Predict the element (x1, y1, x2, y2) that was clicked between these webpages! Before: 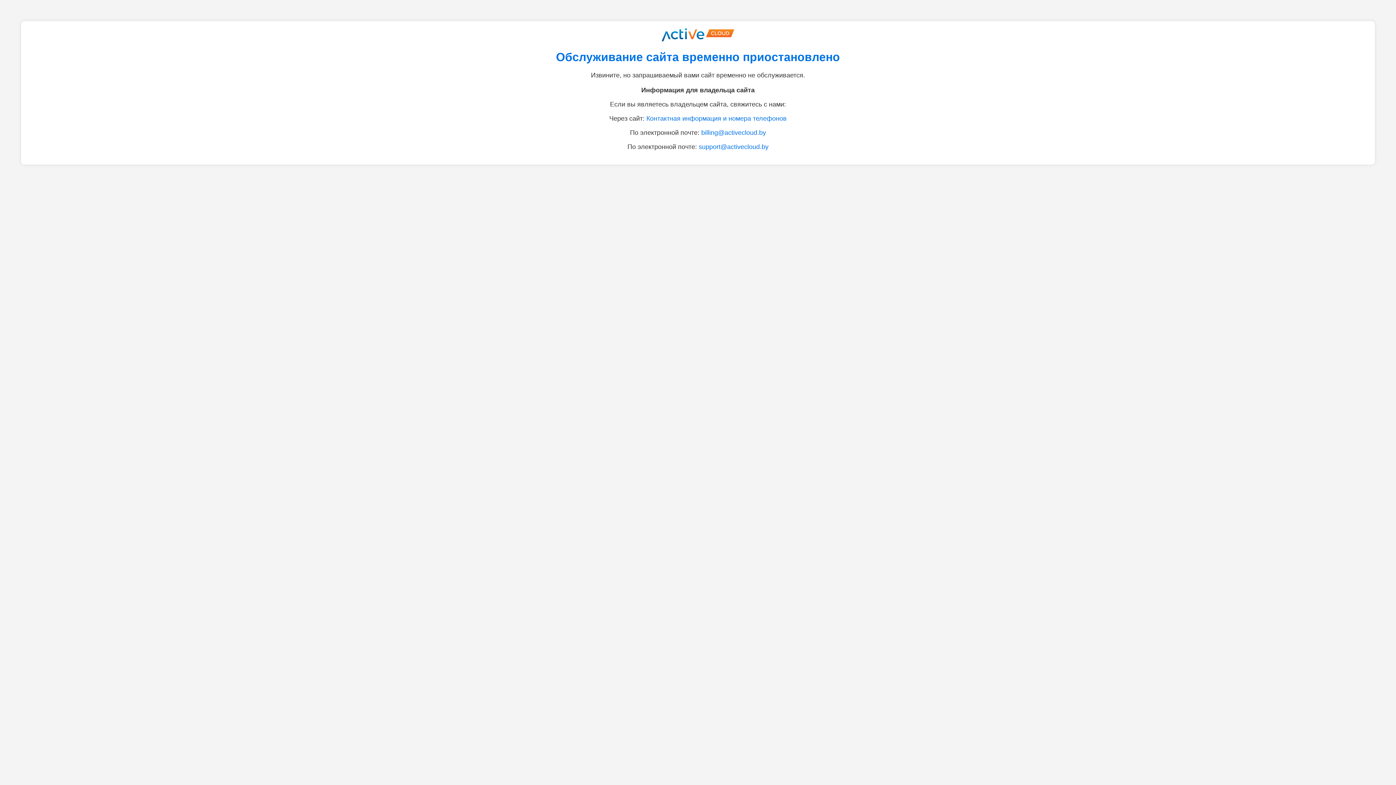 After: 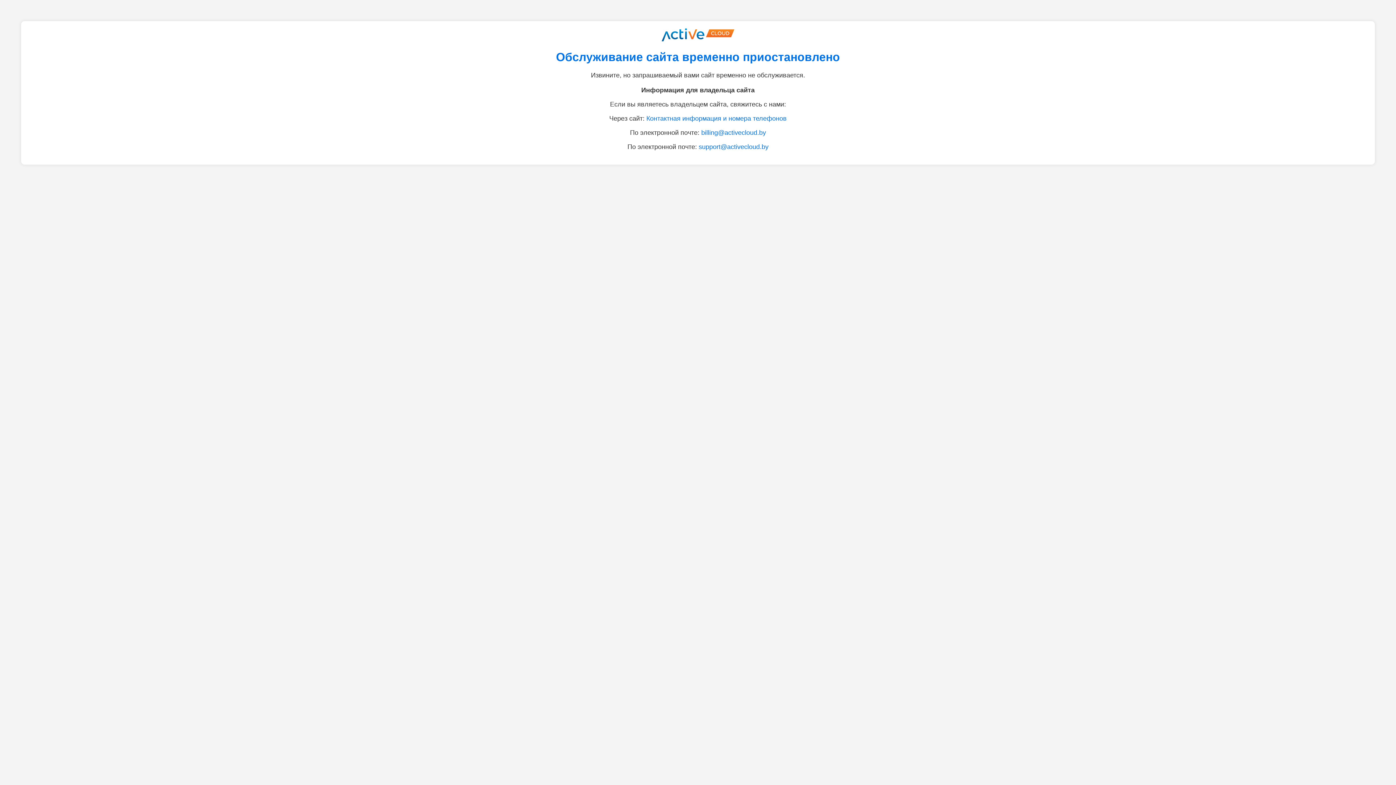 Action: bbox: (698, 143, 768, 150) label: support@activecloud.by